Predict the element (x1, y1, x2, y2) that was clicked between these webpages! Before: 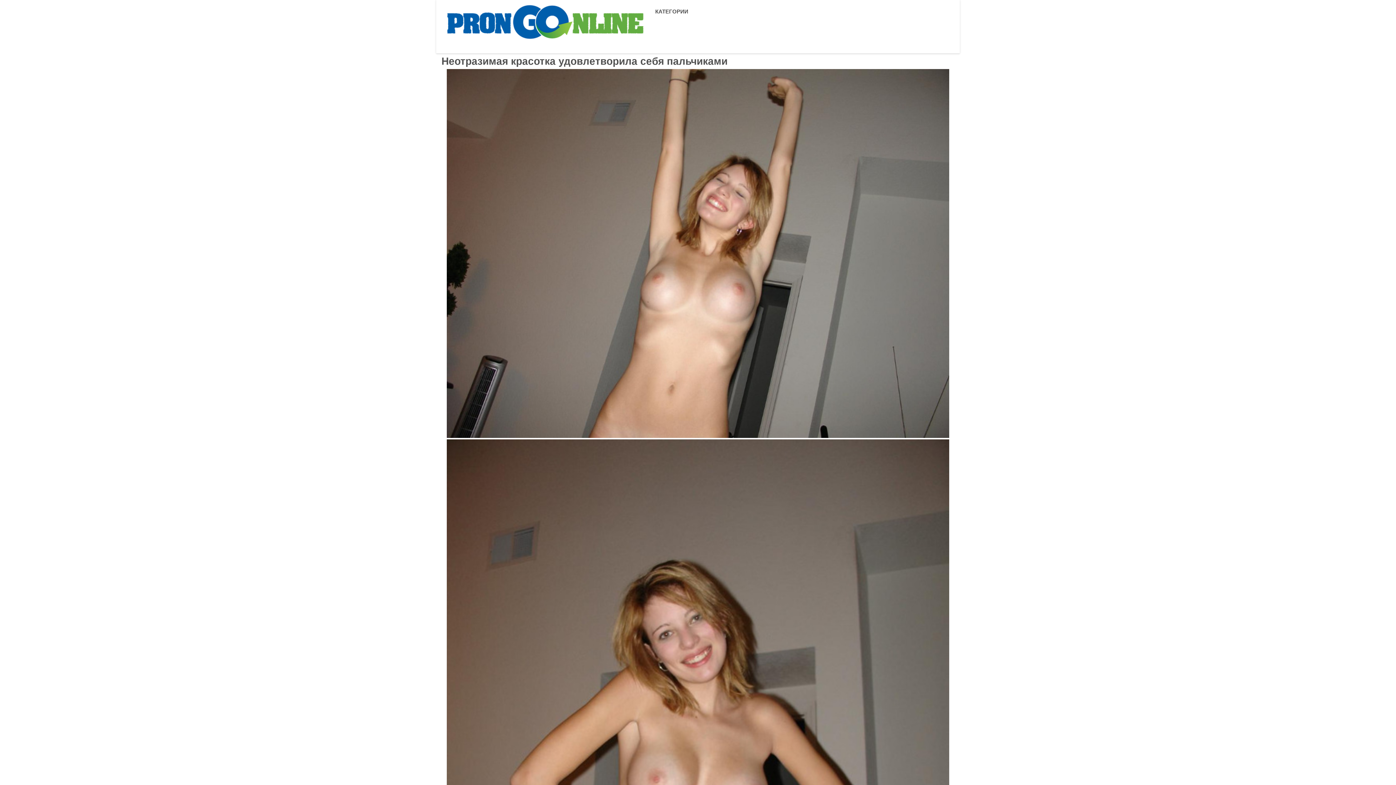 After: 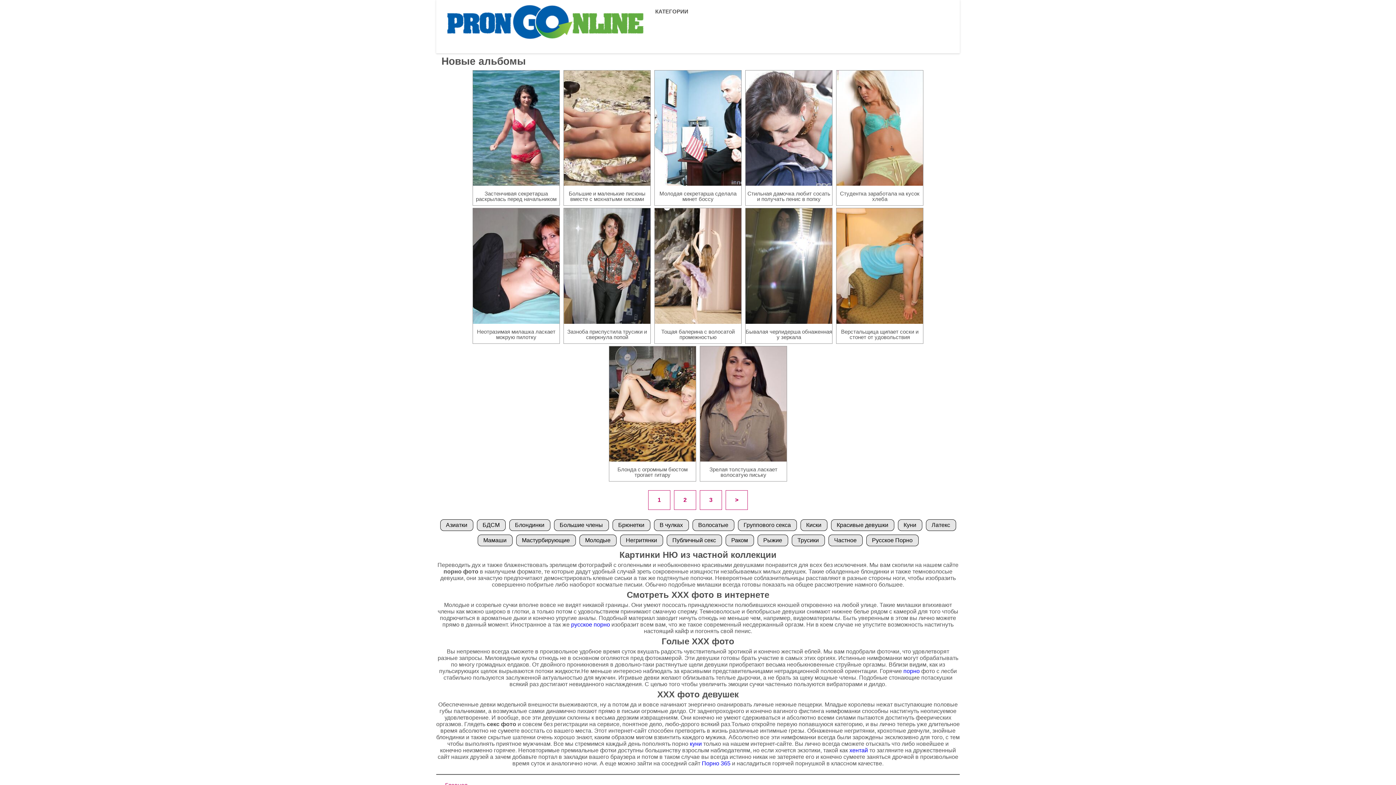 Action: bbox: (441, 0, 649, 53)